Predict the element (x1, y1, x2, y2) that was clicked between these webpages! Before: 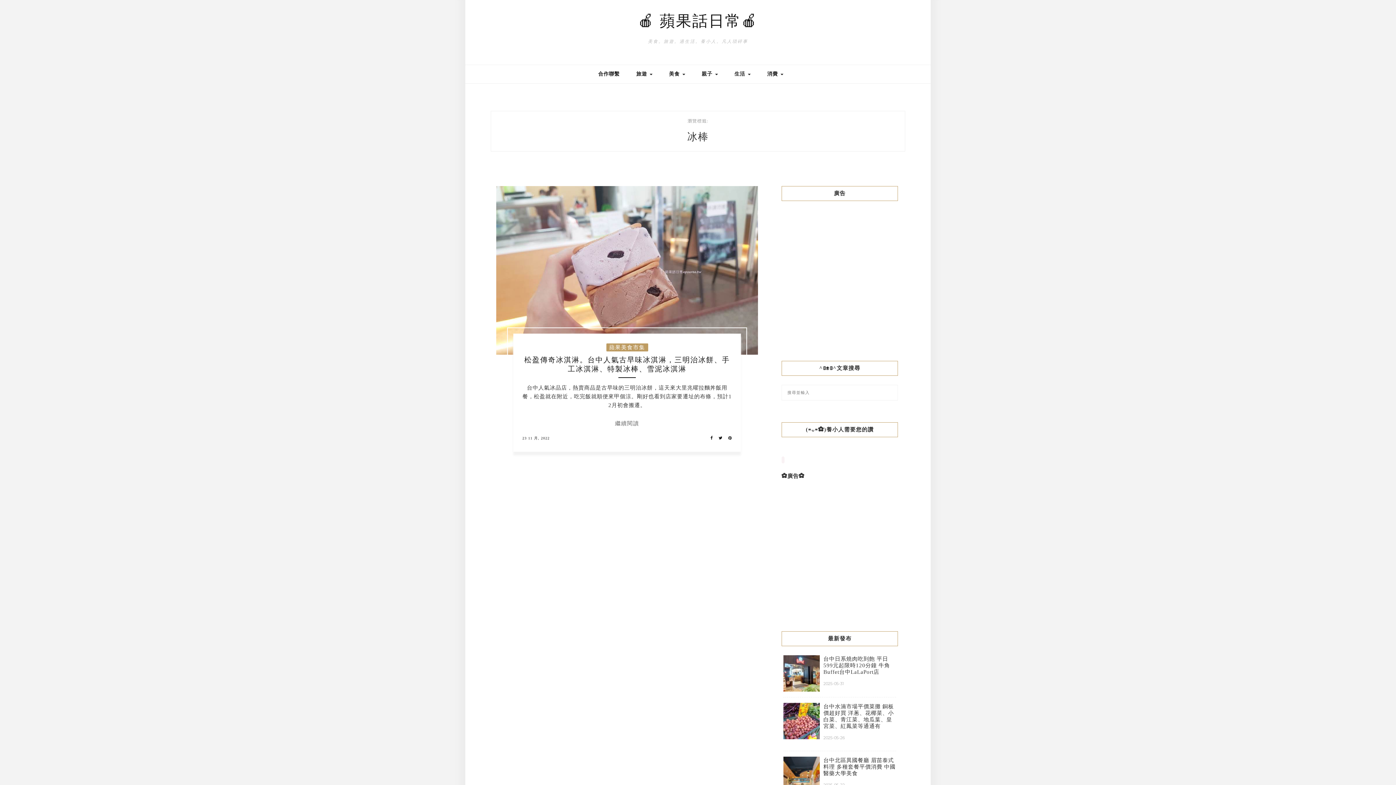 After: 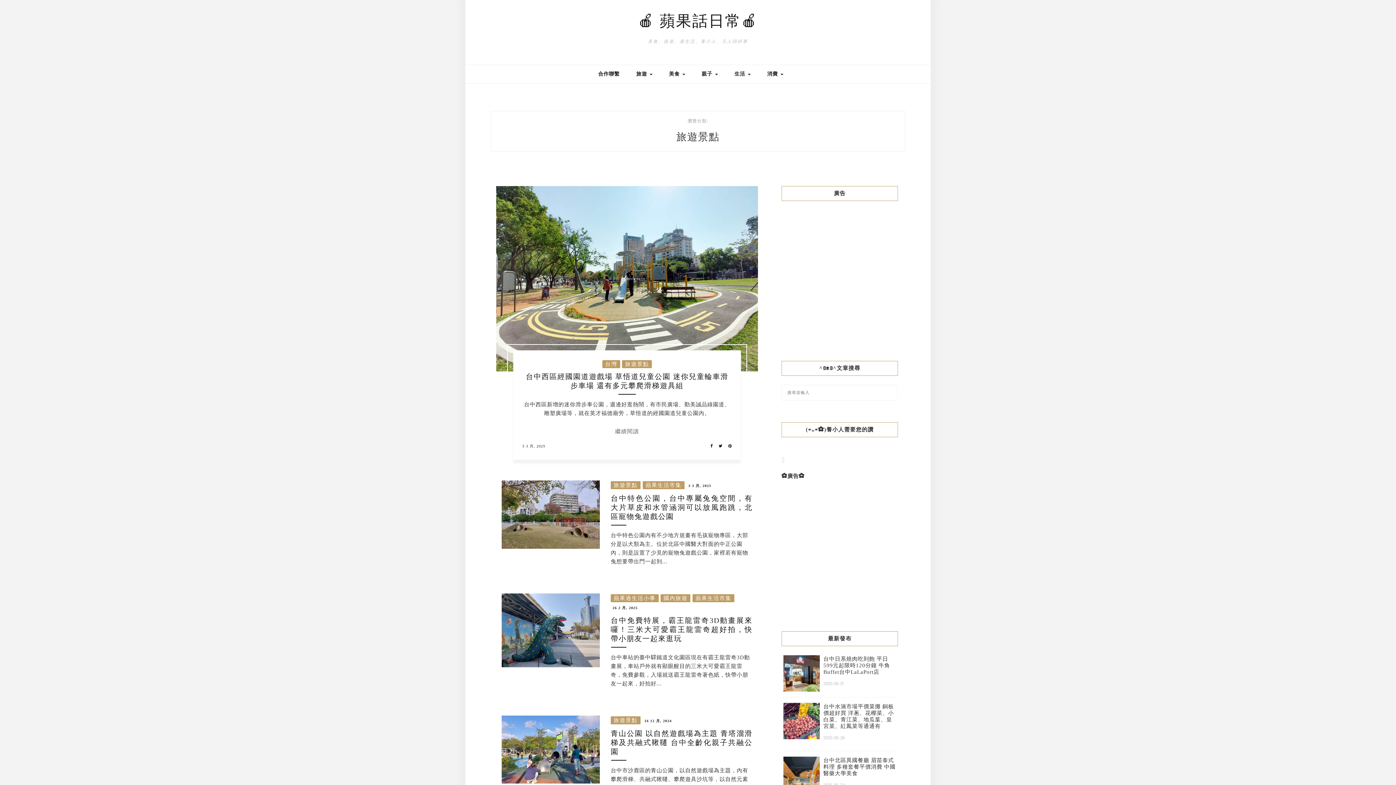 Action: bbox: (636, 65, 652, 83) label: 旅遊 